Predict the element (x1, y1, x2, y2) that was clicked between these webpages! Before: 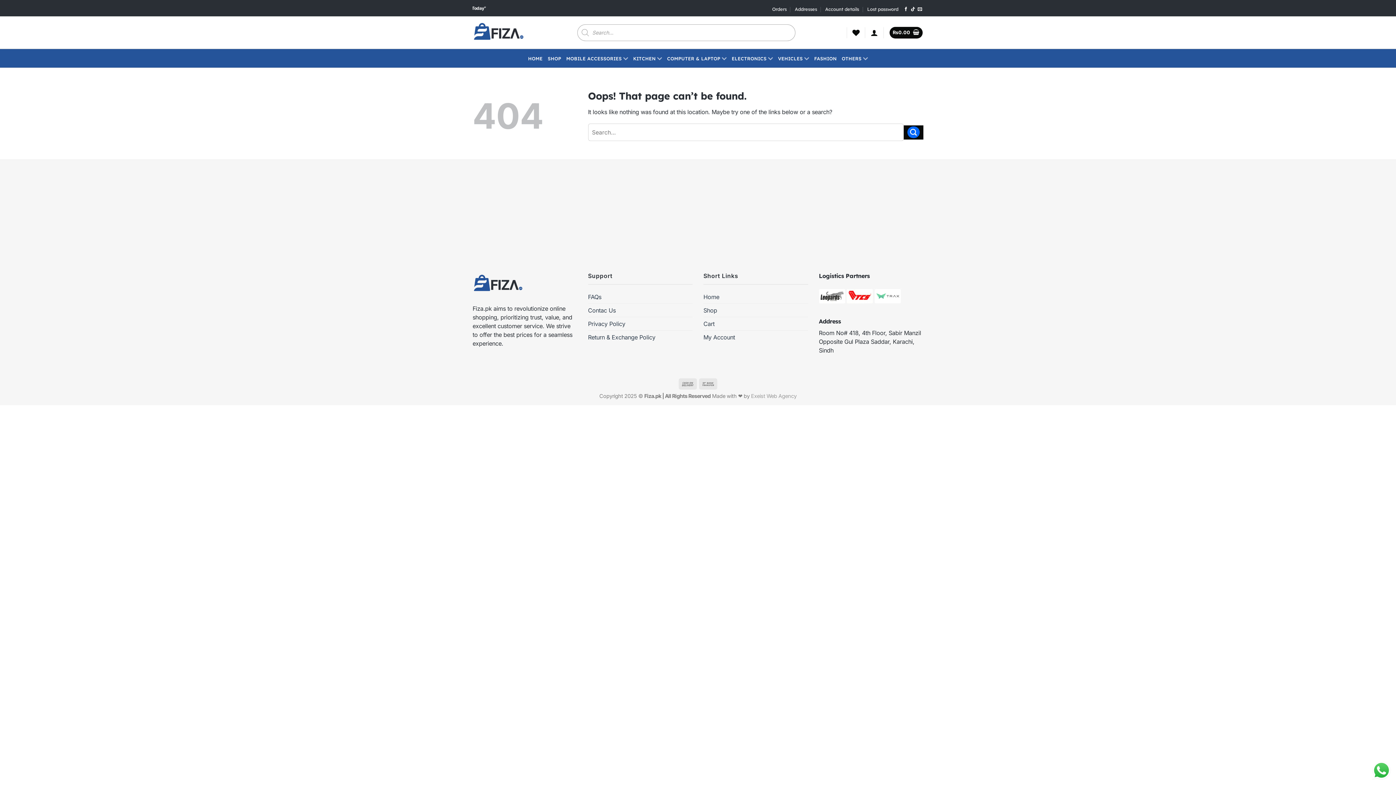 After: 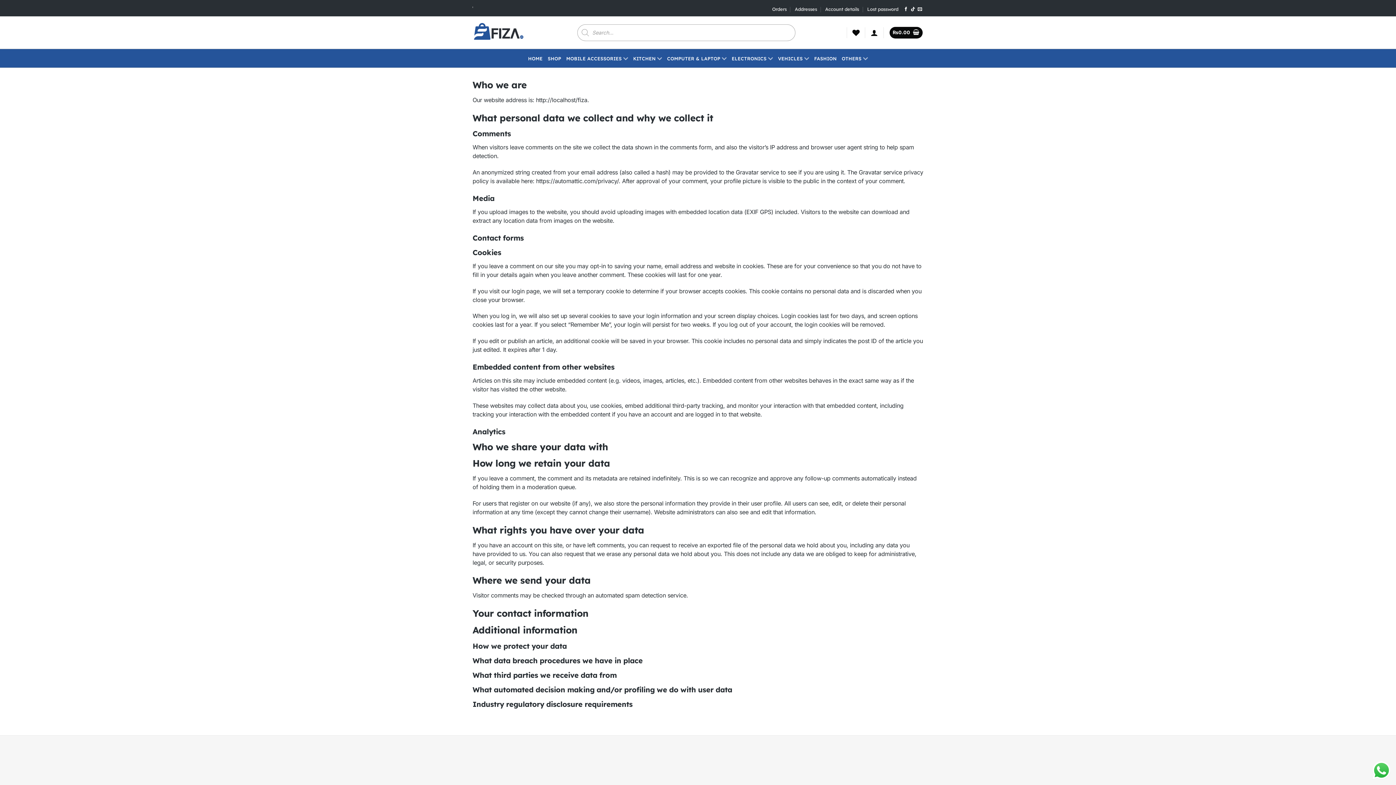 Action: label: Privacy Policy bbox: (588, 317, 625, 330)